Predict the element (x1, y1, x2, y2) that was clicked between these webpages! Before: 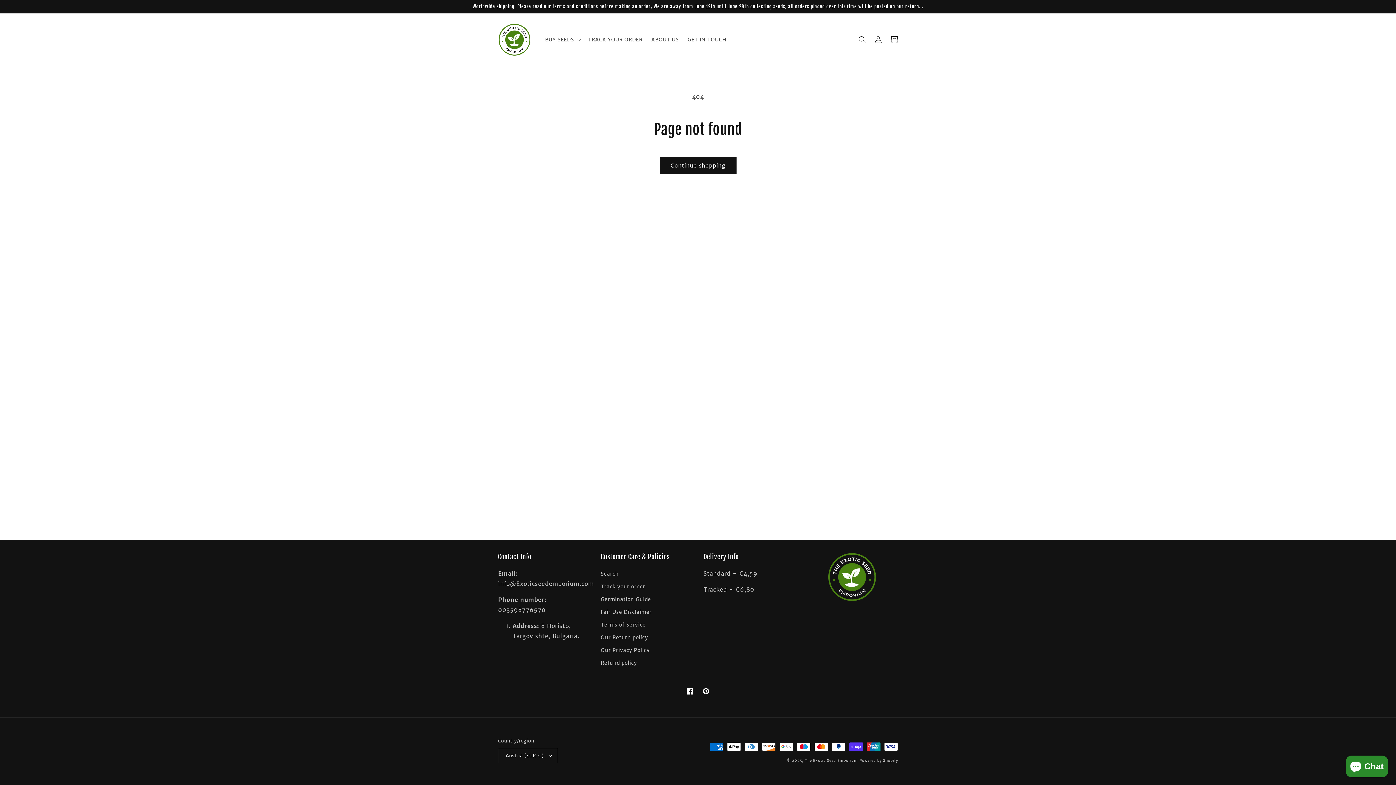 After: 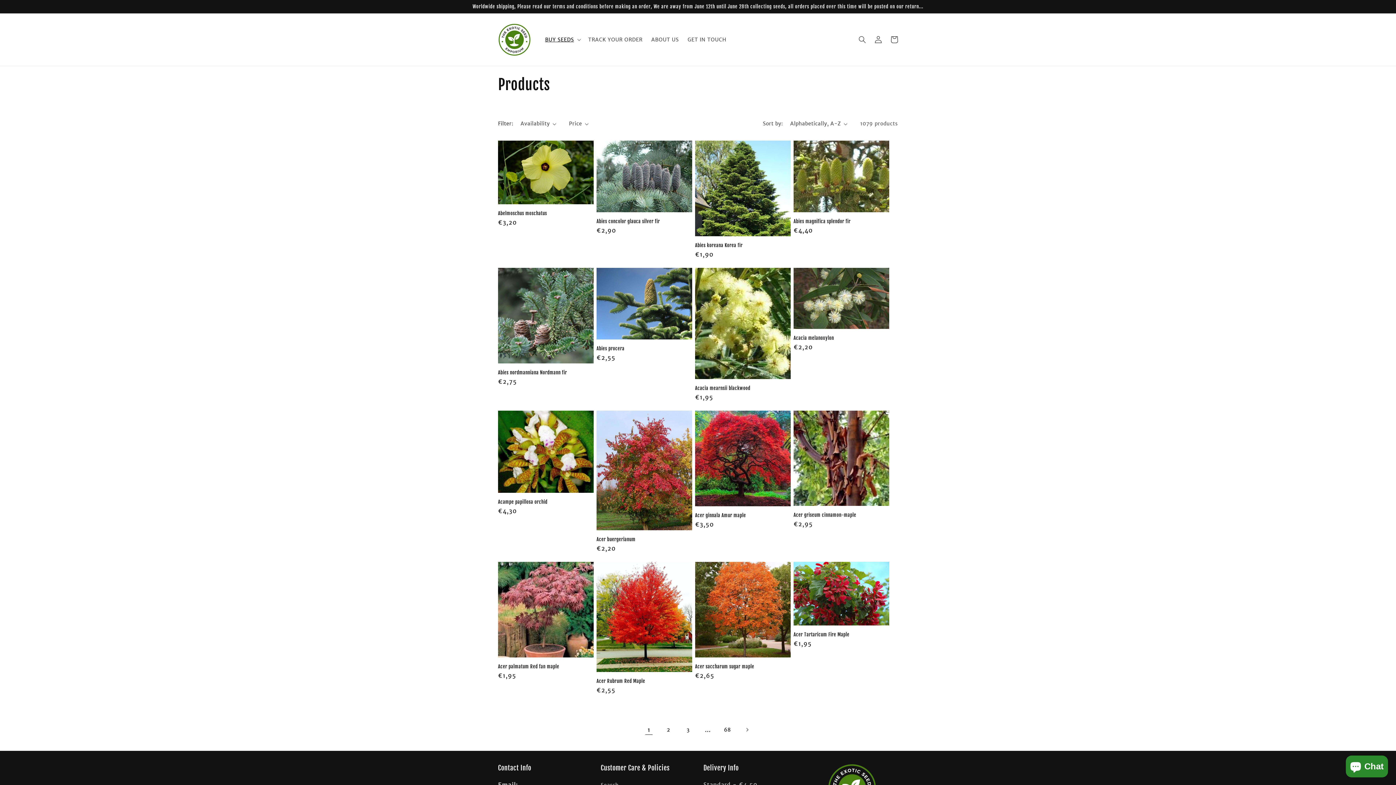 Action: label: Continue shopping bbox: (659, 157, 736, 174)